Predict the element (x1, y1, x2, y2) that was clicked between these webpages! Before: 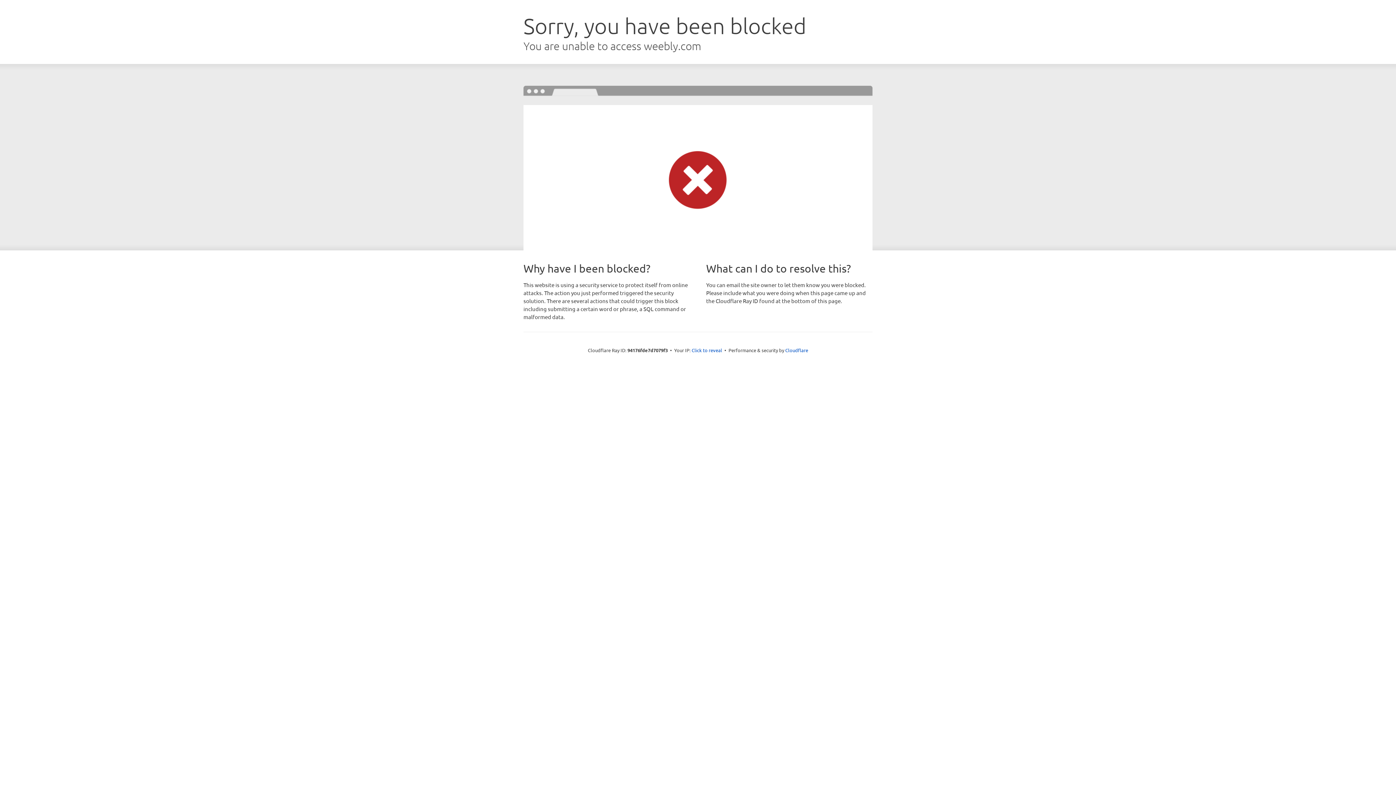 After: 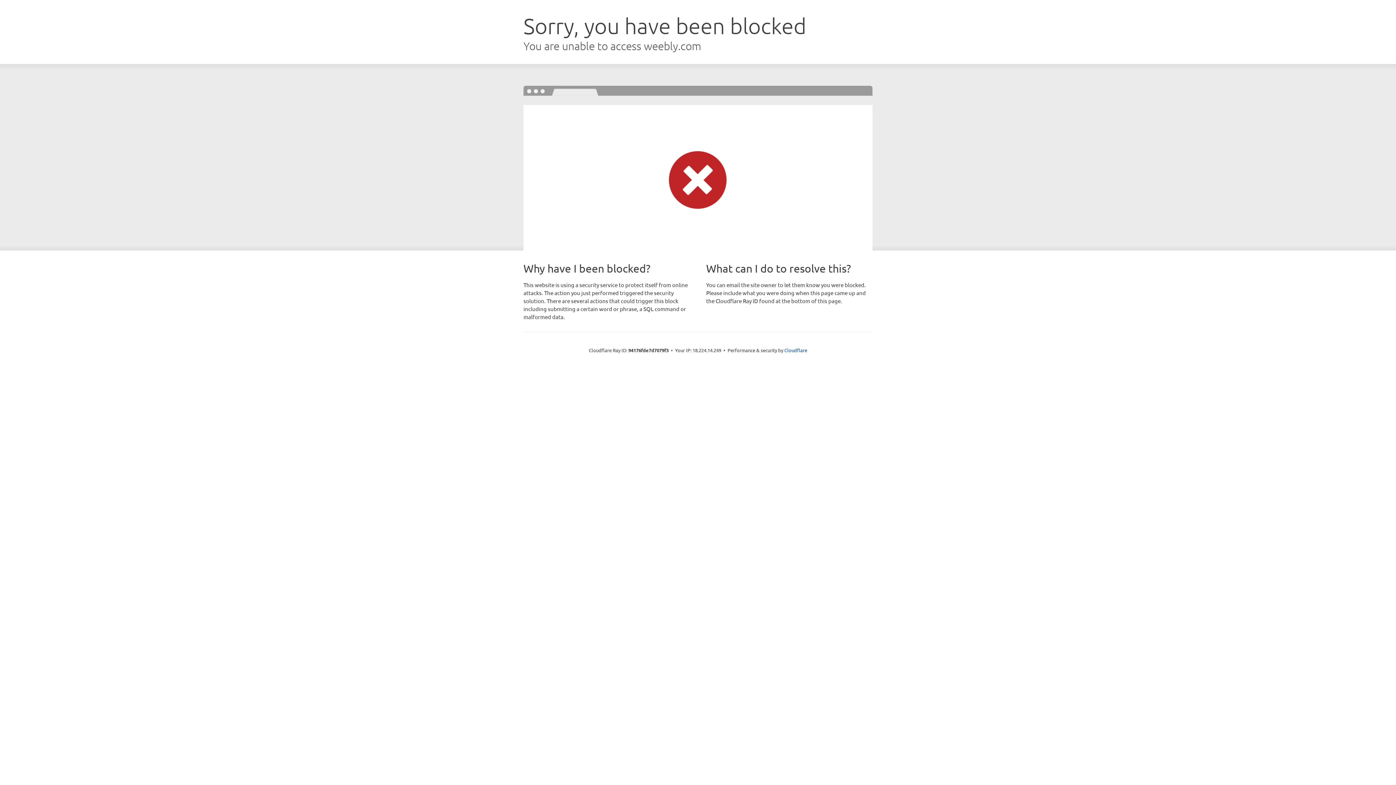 Action: label: Click to reveal bbox: (691, 346, 722, 353)